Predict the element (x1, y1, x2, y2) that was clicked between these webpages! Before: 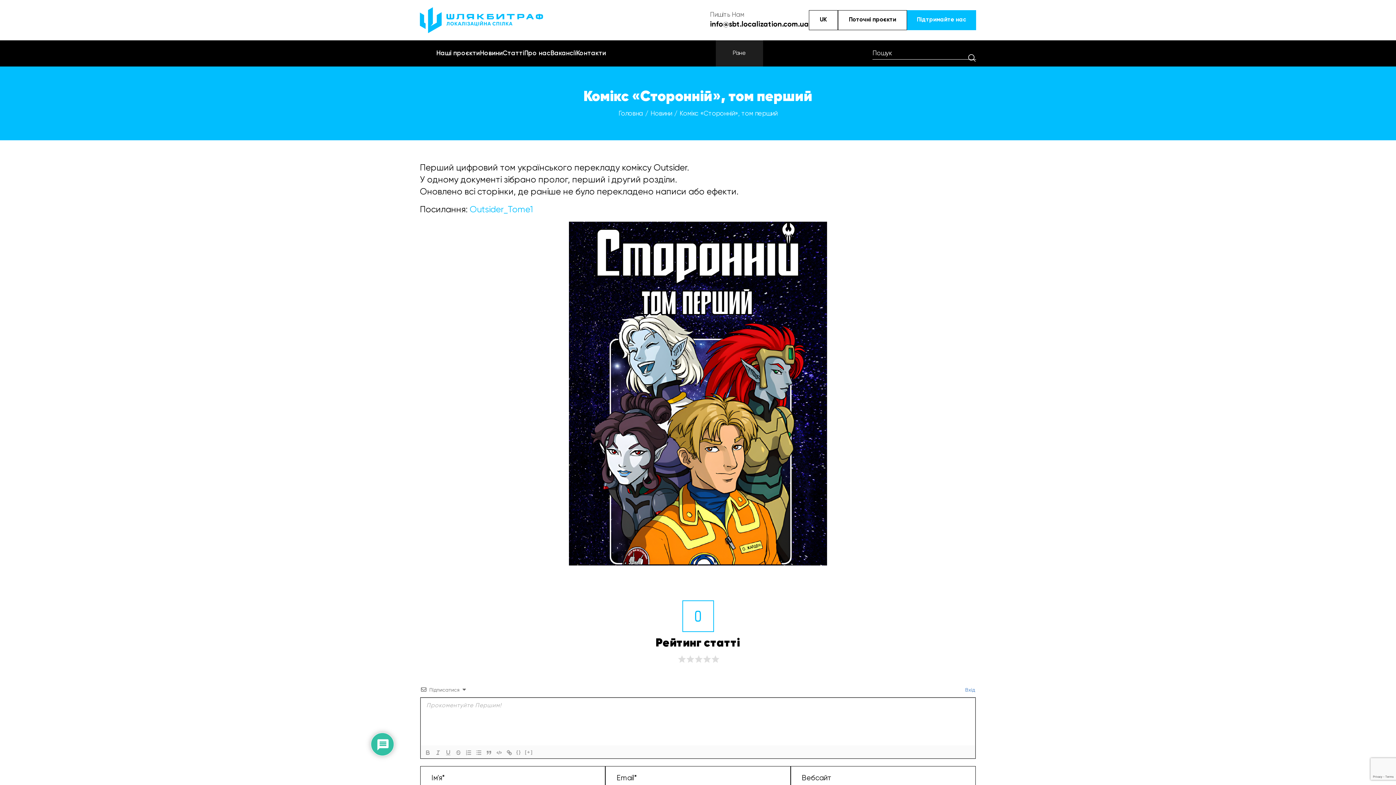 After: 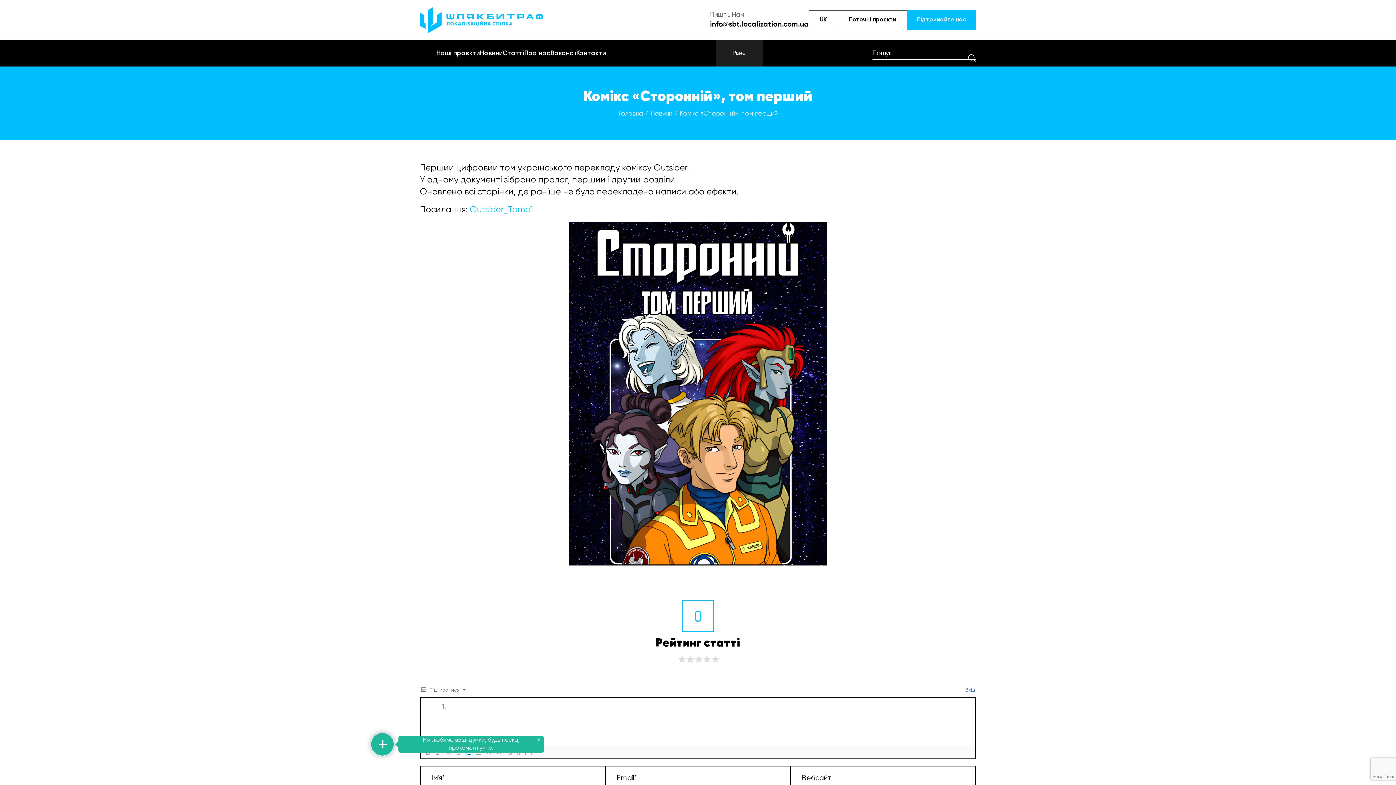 Action: bbox: (463, 748, 473, 757)